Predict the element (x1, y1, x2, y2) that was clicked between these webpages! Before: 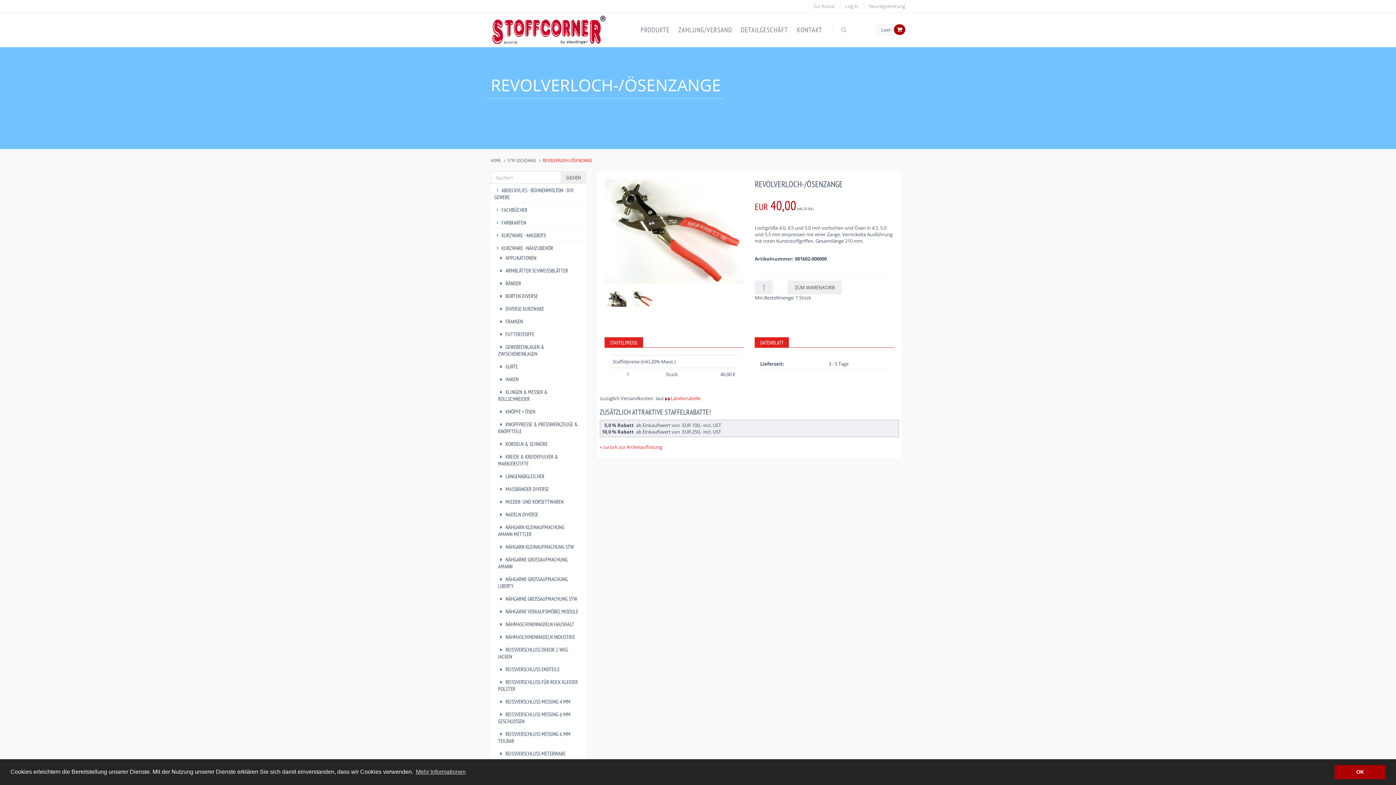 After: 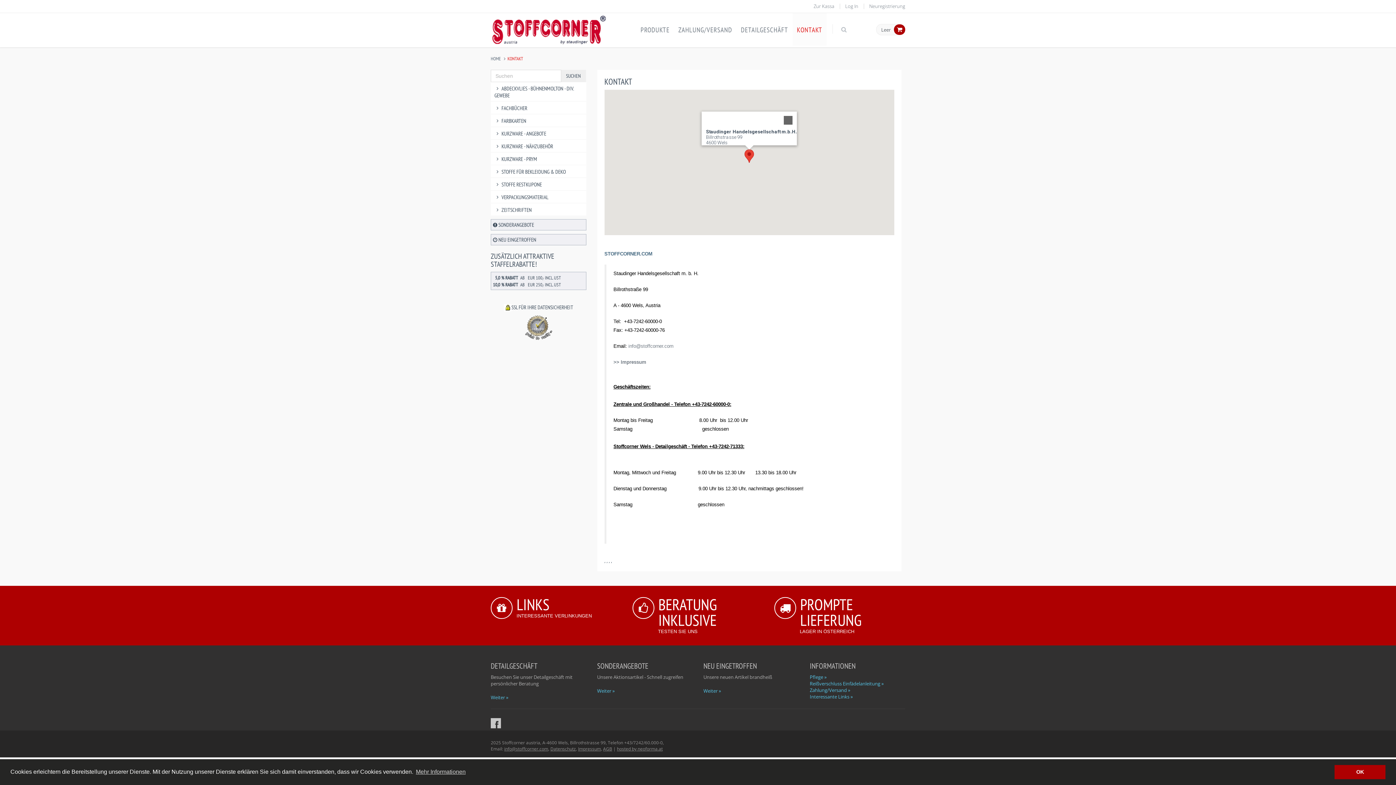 Action: bbox: (792, 13, 826, 45) label: KONTAKT